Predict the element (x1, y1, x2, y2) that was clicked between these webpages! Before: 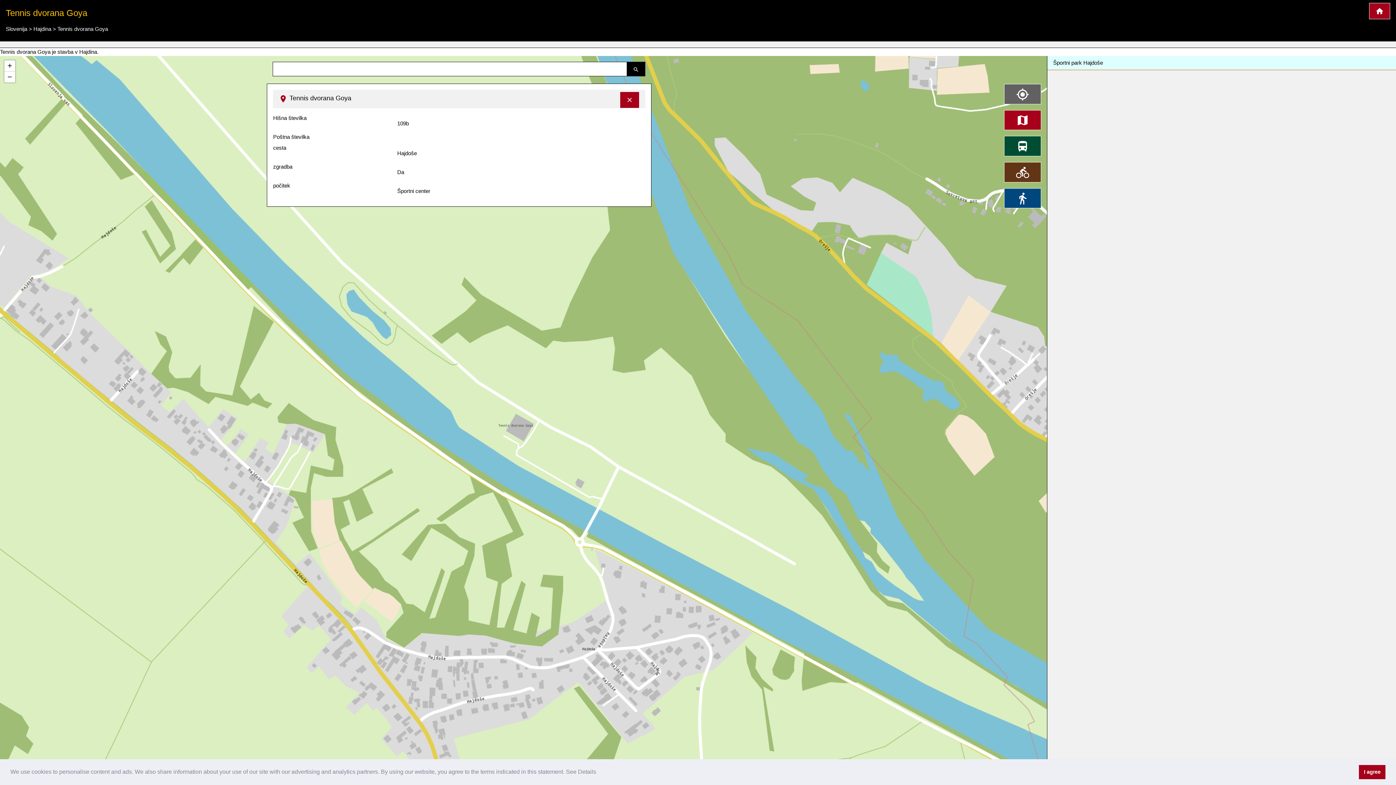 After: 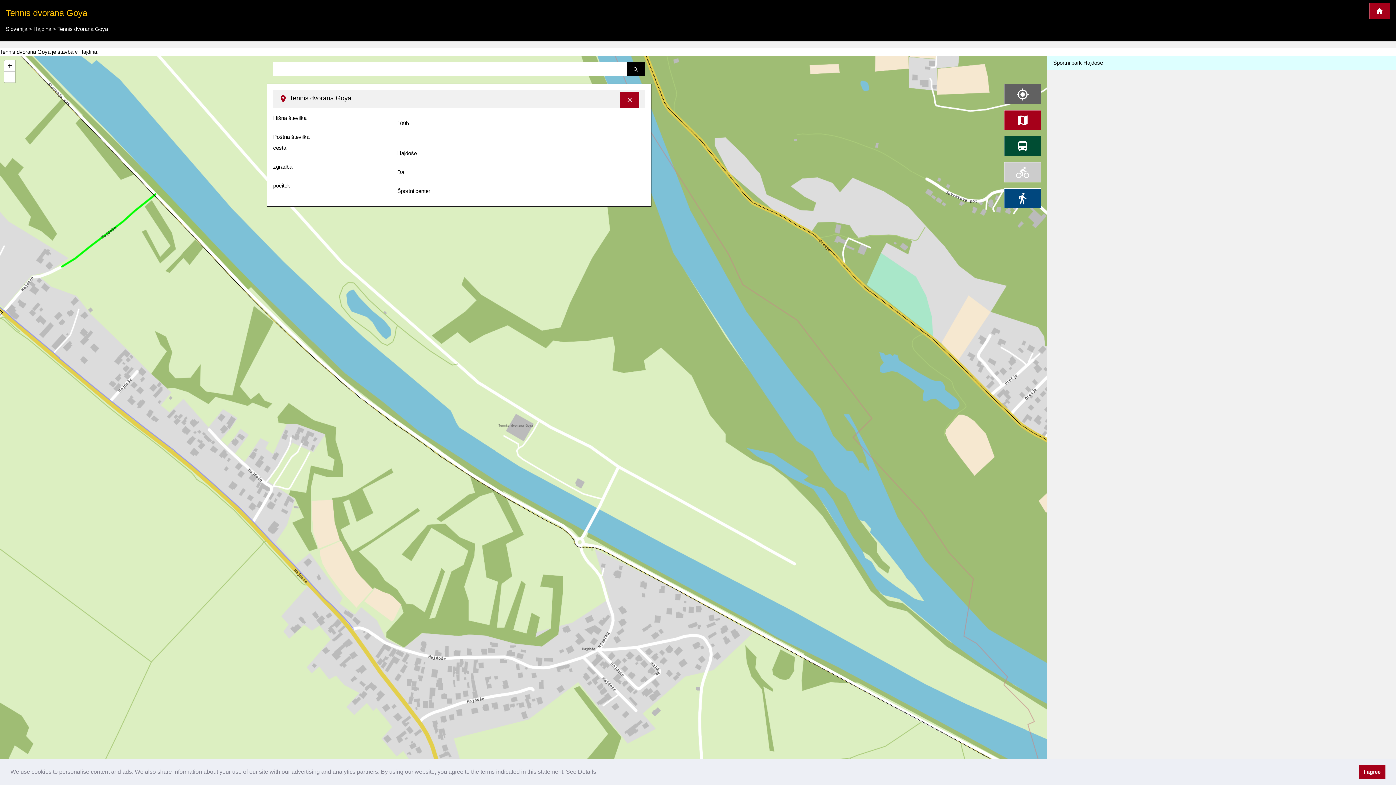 Action: bbox: (1004, 162, 1041, 182)